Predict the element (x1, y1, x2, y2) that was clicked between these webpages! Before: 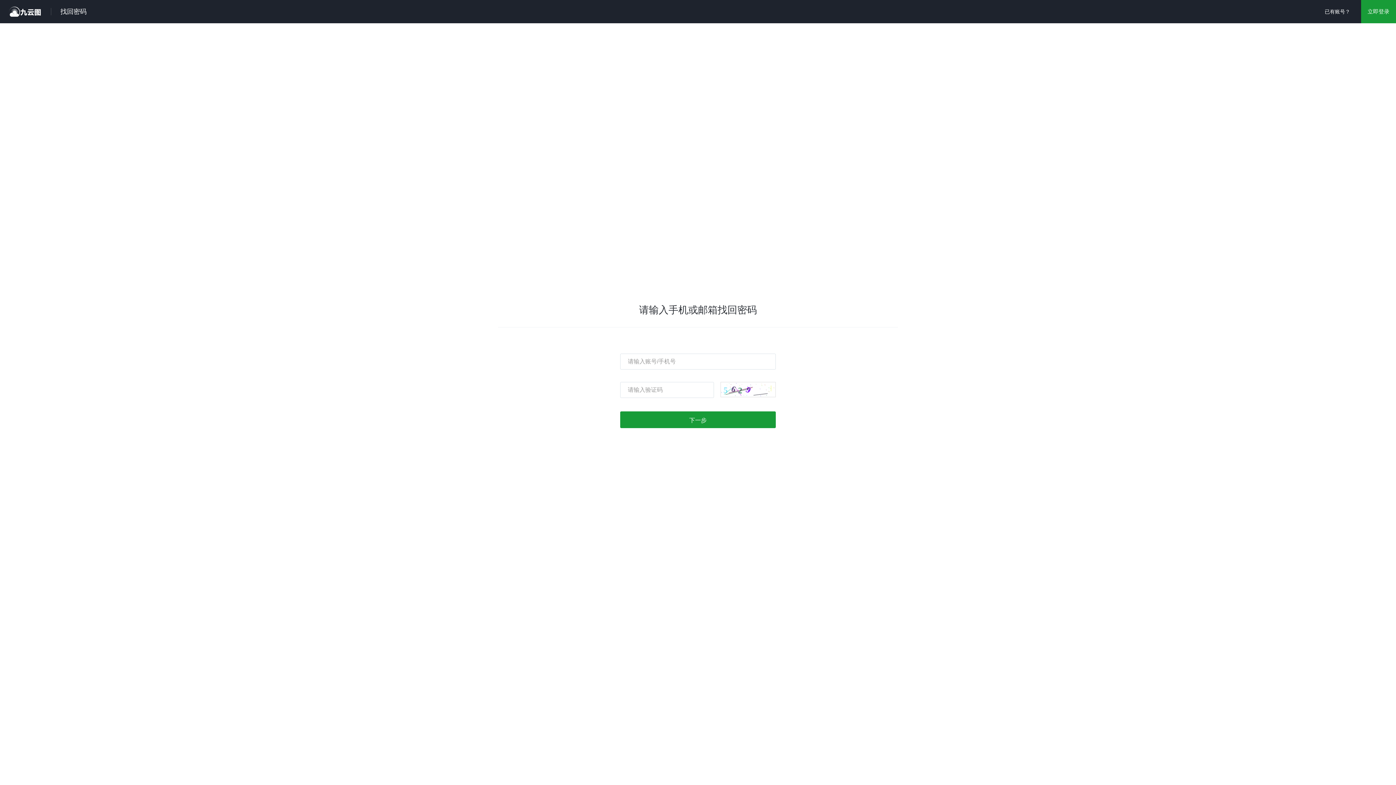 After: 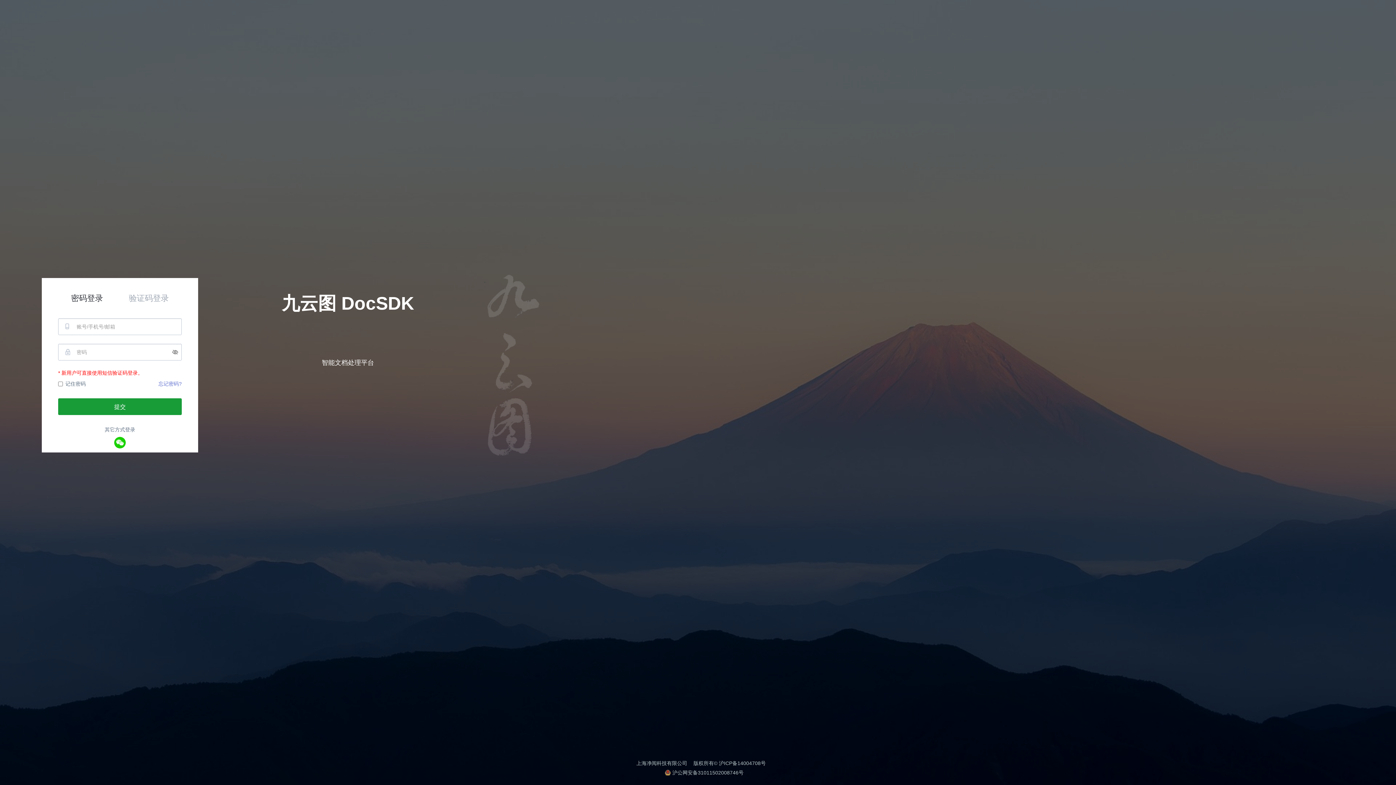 Action: bbox: (1361, 0, 1396, 23) label: 立即登录